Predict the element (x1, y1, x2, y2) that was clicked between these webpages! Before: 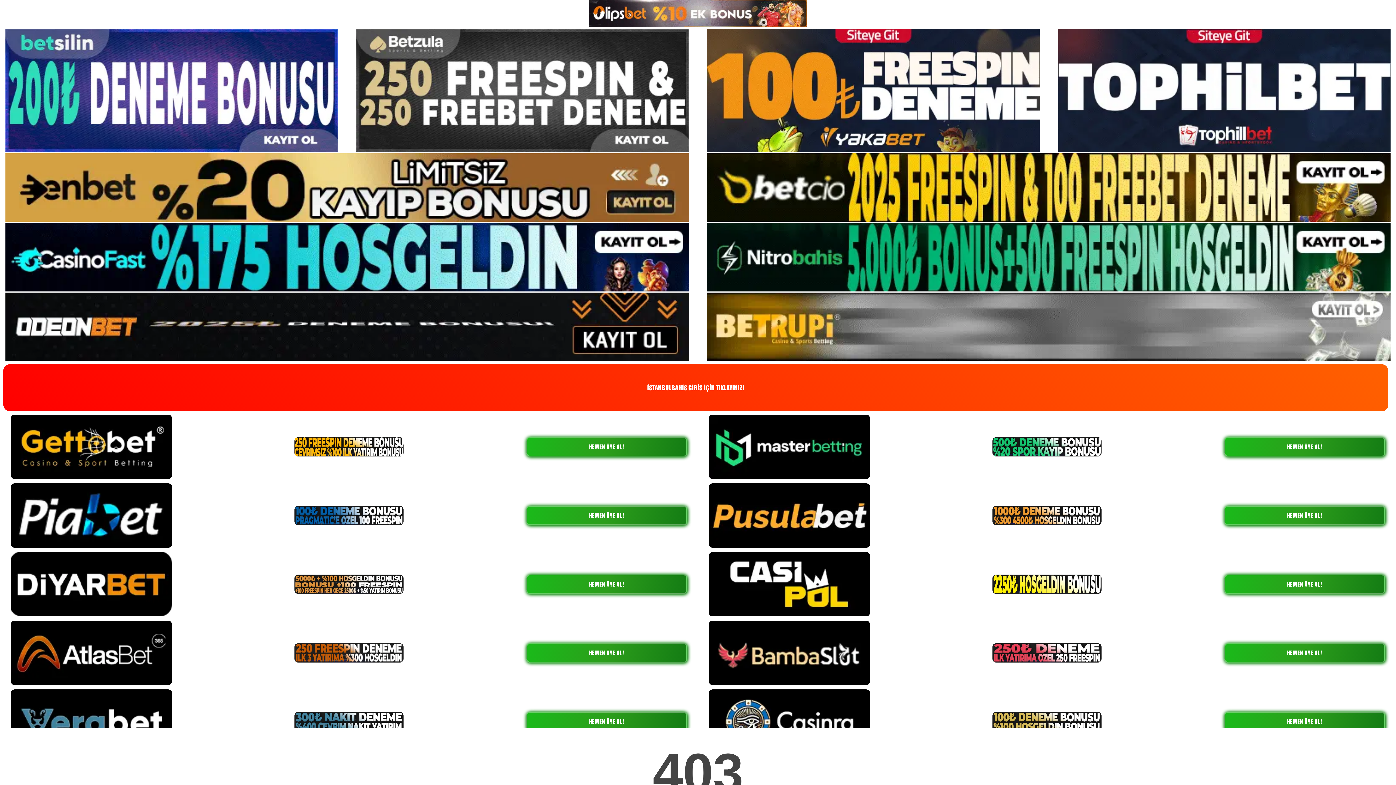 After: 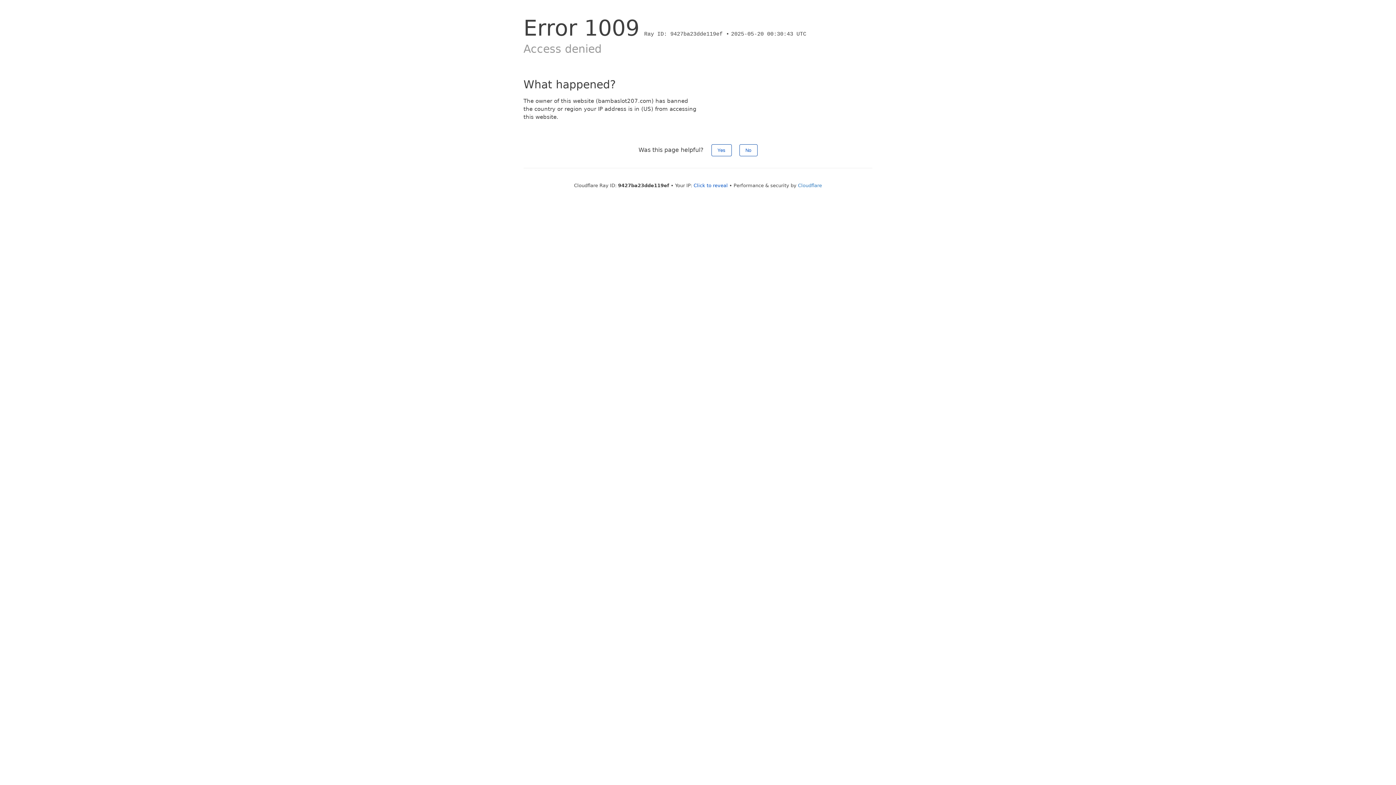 Action: label: HEMEN ÜYE OL! bbox: (1224, 643, 1385, 662)